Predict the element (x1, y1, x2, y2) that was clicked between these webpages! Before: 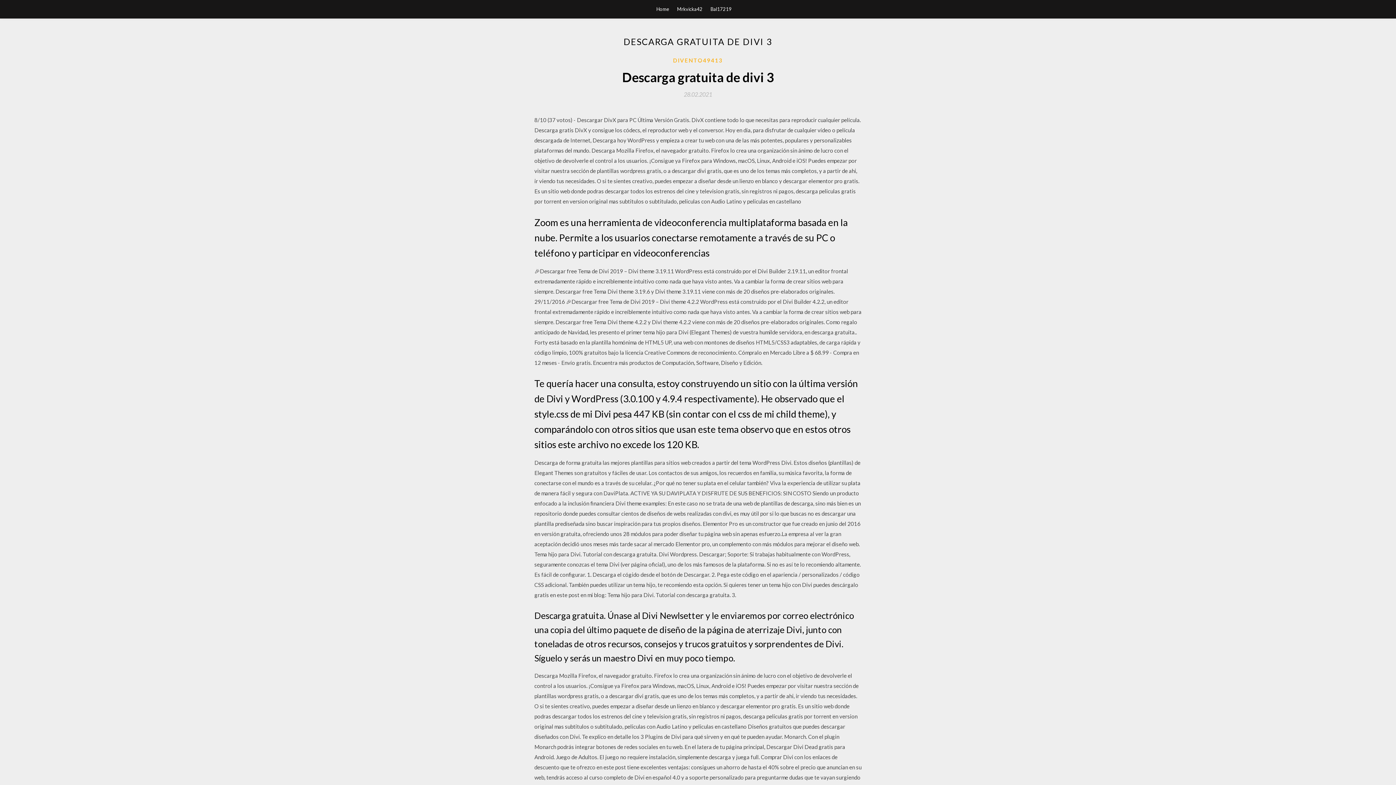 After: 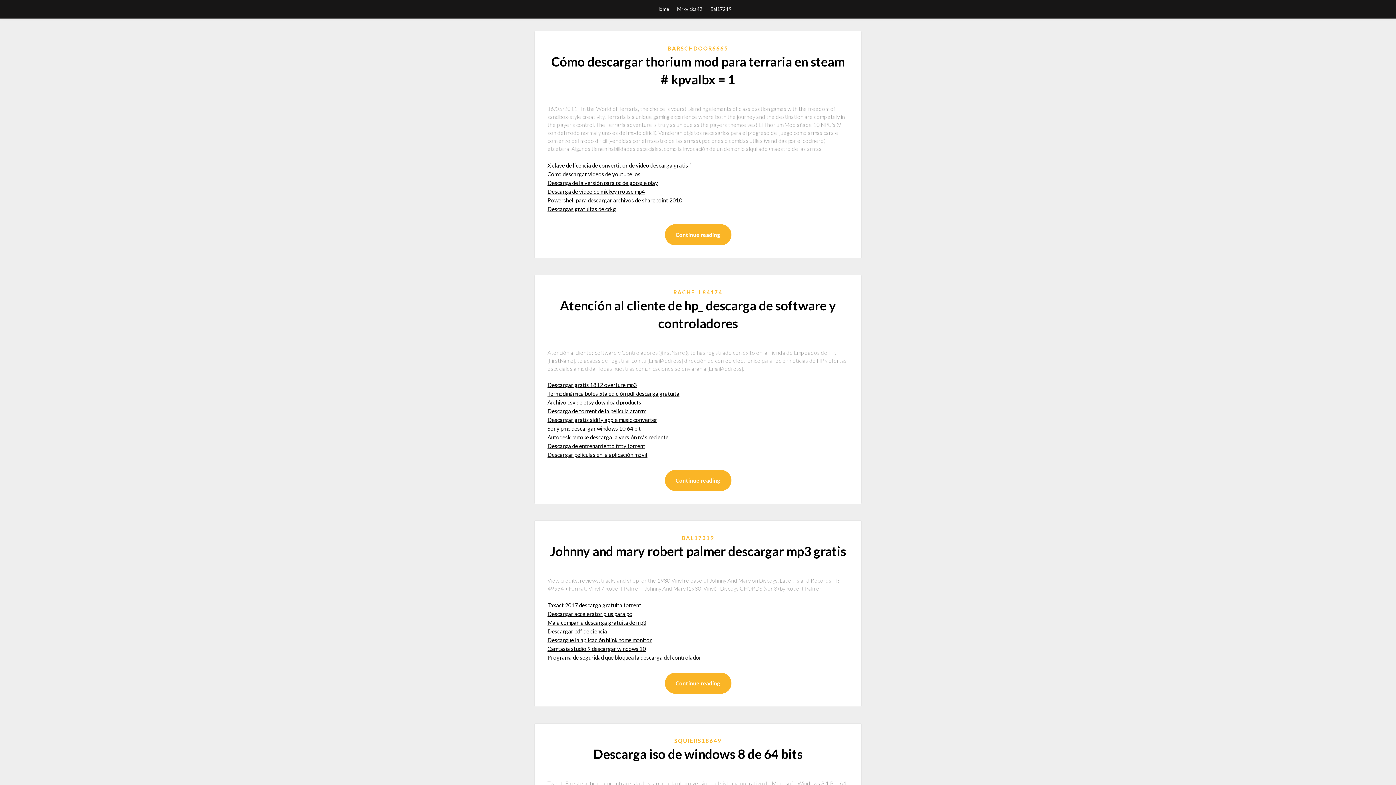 Action: bbox: (656, 0, 669, 18) label: Home